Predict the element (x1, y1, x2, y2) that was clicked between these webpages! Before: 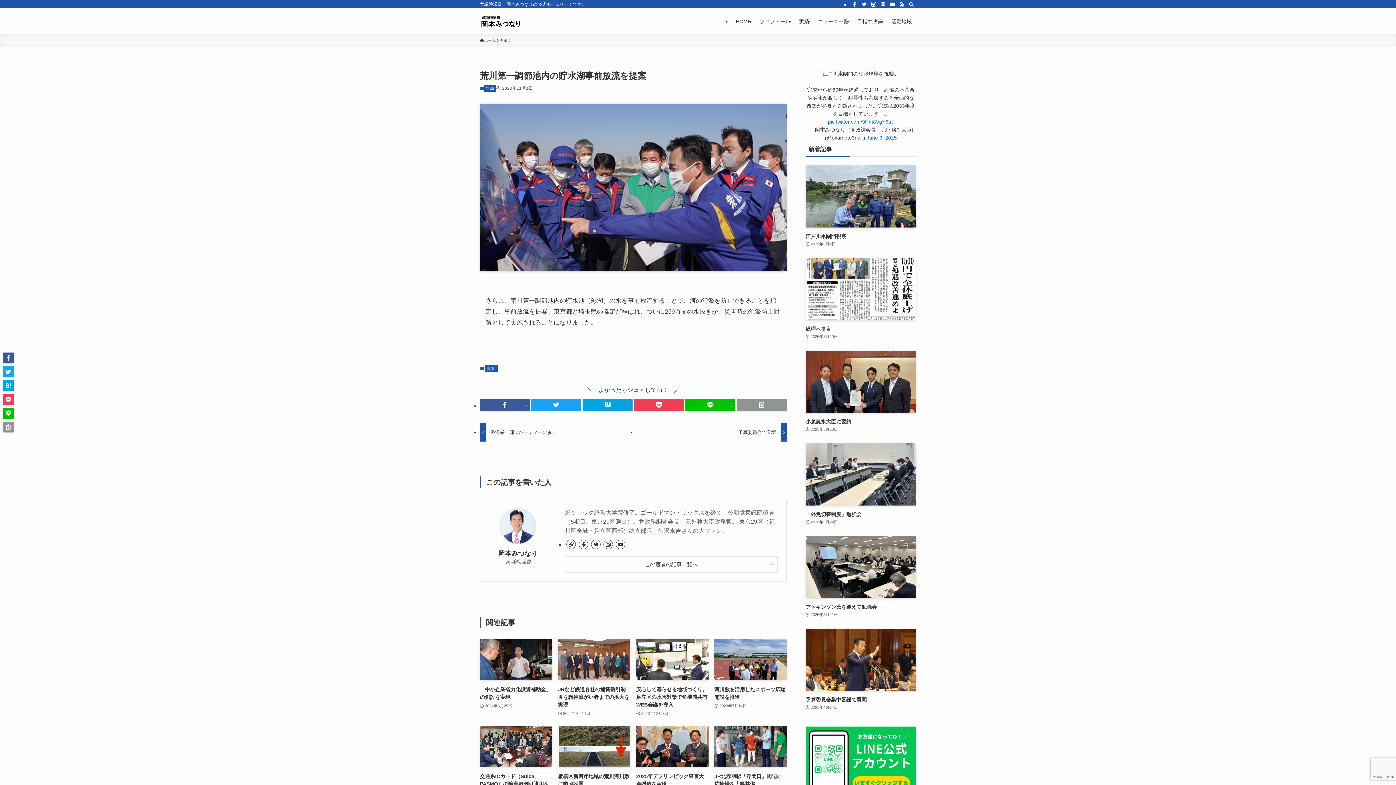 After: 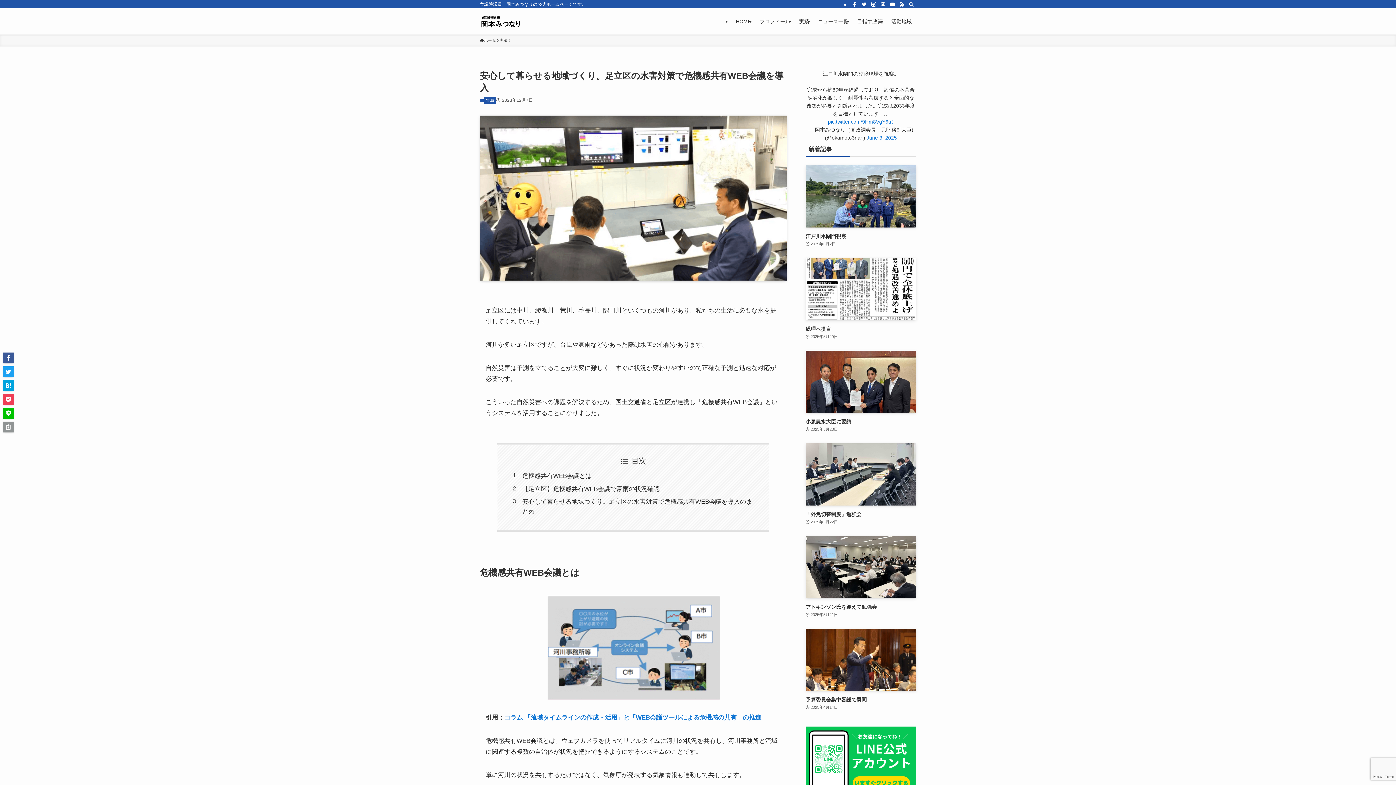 Action: label: 安心して暮らせる地域づくり。足立区の水害対策で危機感共有WEB会議を導入
2023年12月7日 bbox: (636, 639, 708, 717)